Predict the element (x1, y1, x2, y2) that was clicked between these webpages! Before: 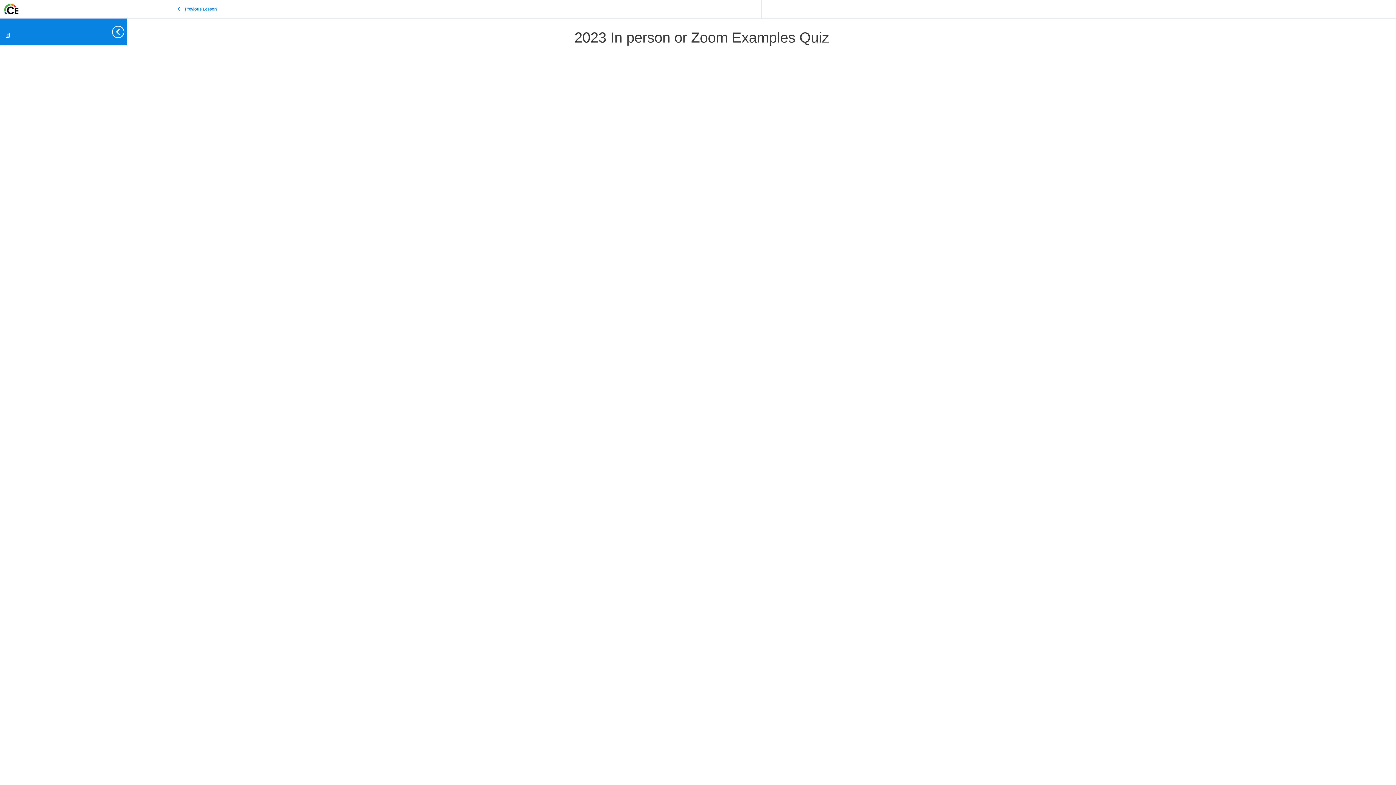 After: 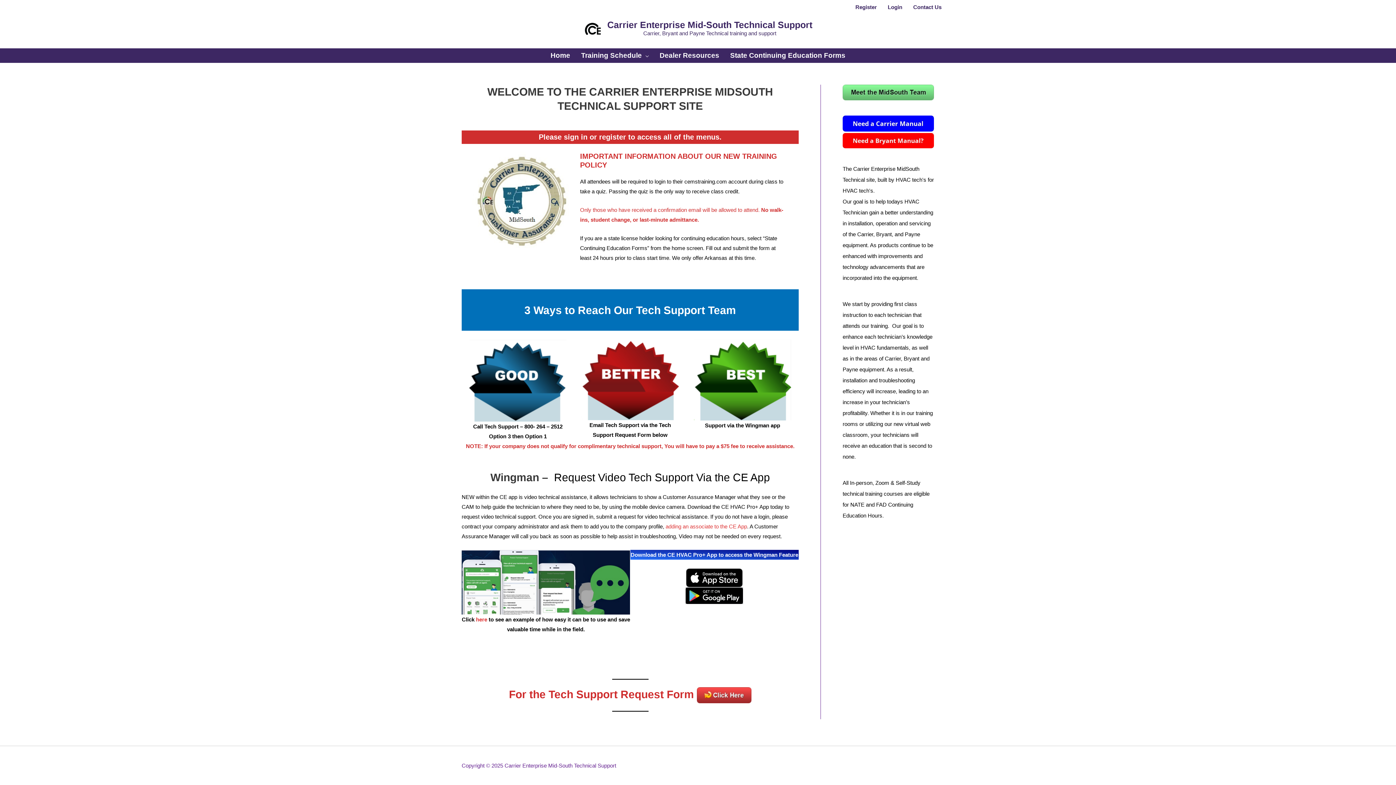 Action: bbox: (4, 5, 18, 11)